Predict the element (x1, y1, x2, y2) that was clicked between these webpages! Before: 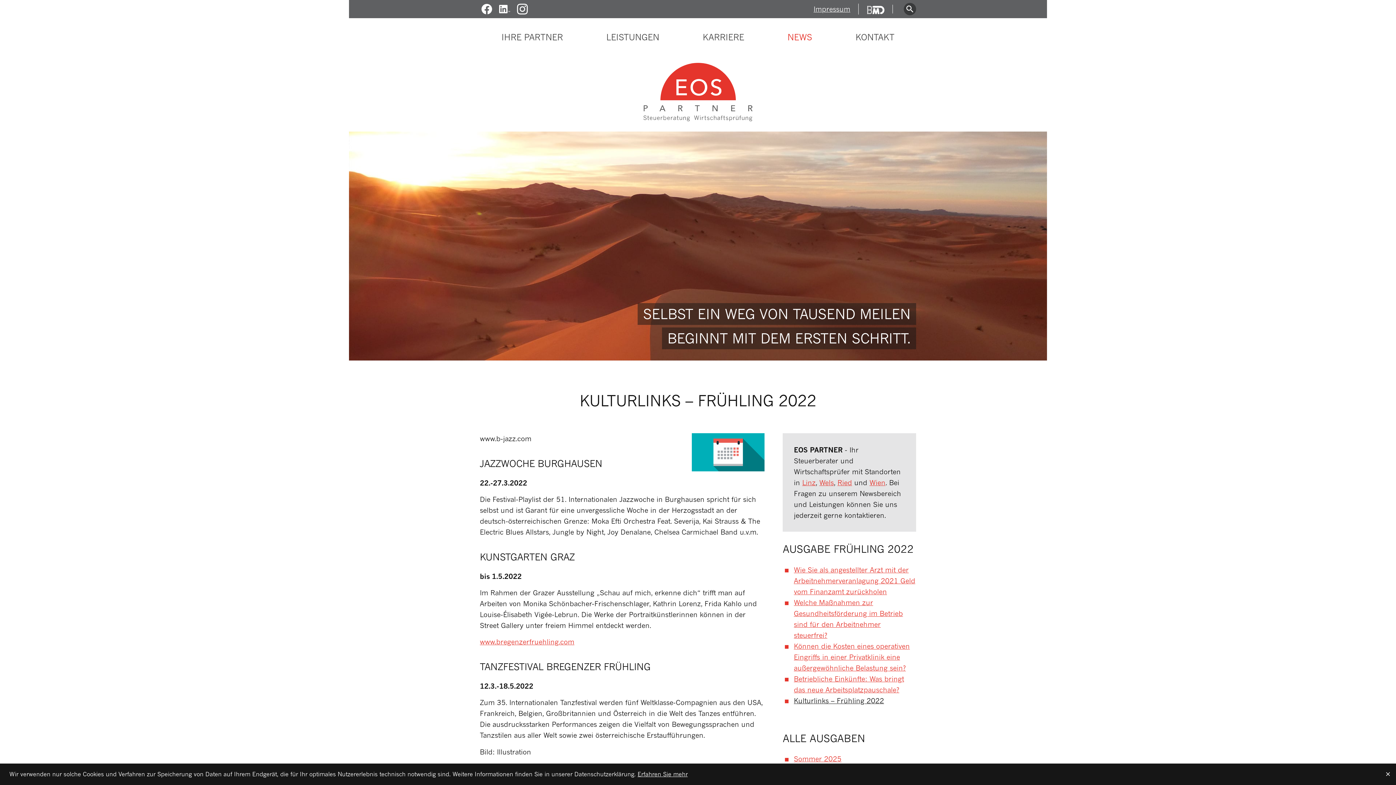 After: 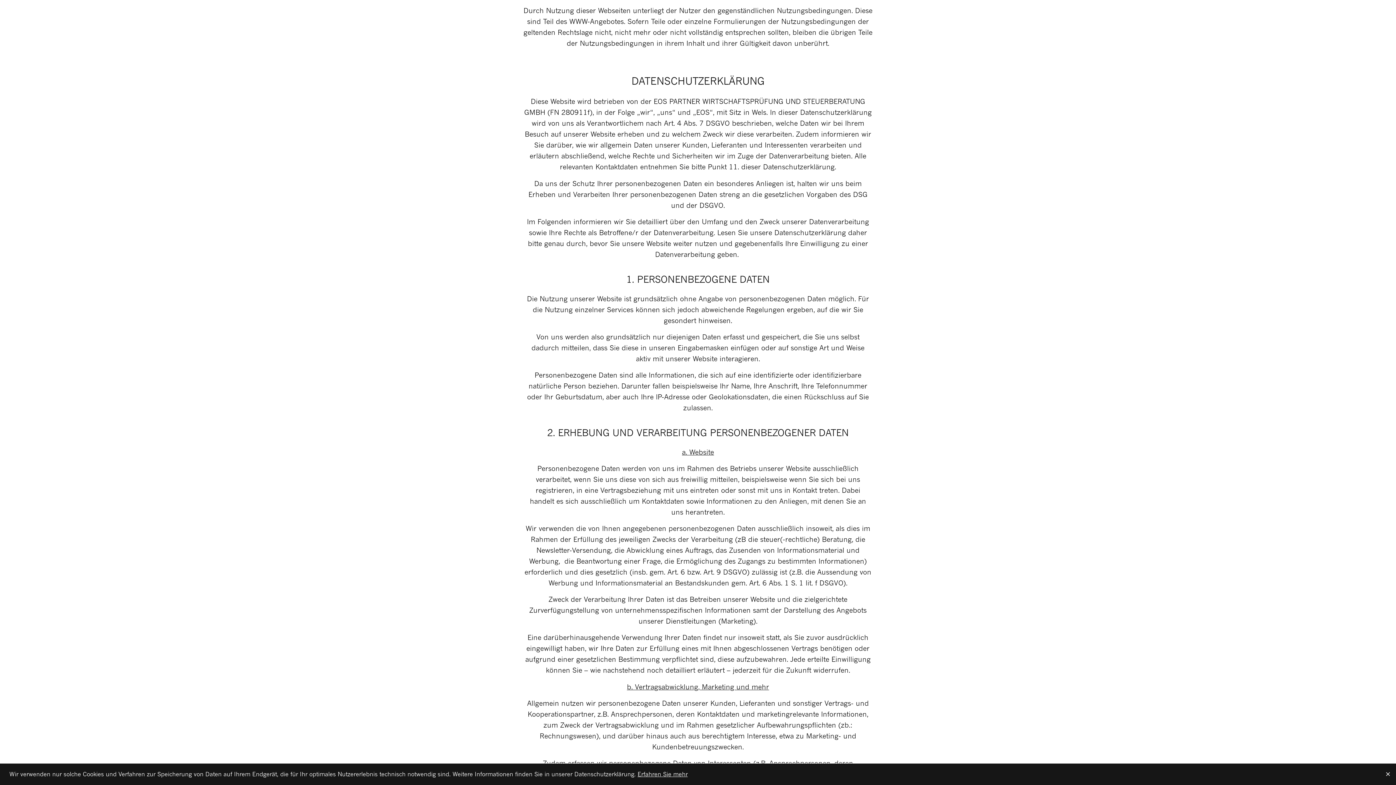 Action: bbox: (637, 770, 687, 778) label: Erfahren Sie mehr über Cookies